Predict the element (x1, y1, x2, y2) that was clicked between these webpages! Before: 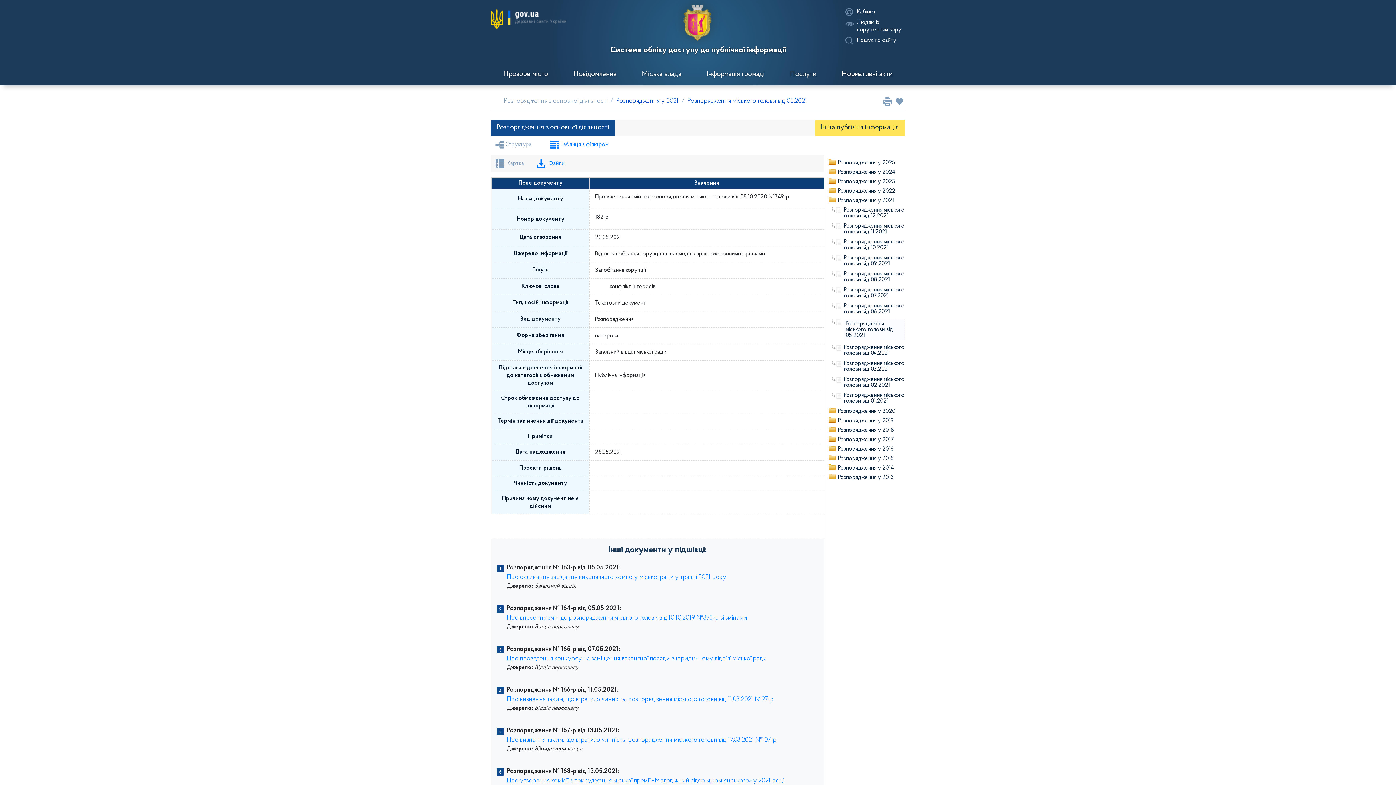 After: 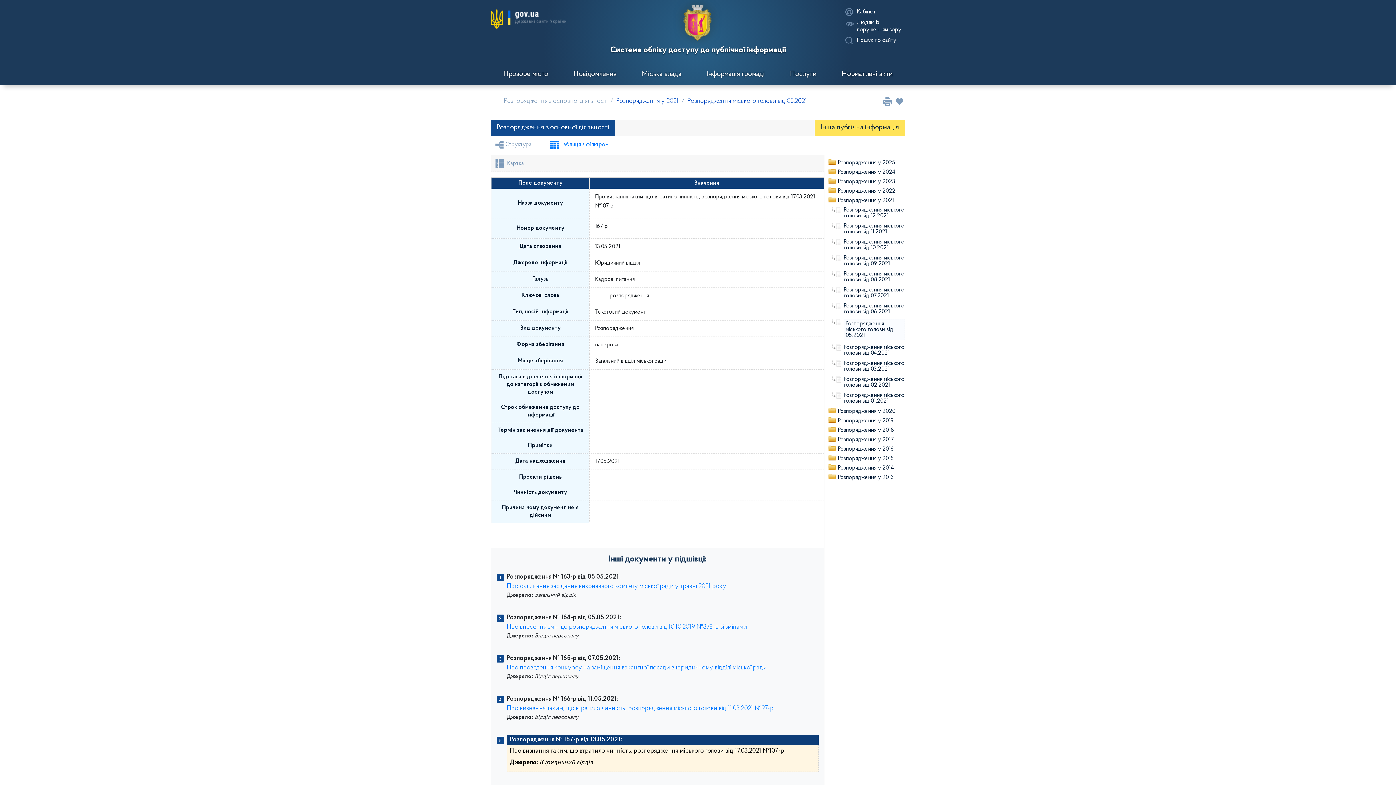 Action: bbox: (506, 737, 776, 744) label: Про визнання таким, що втратило чинність, розпорядження міського голови від 17.03.2021 №107-р